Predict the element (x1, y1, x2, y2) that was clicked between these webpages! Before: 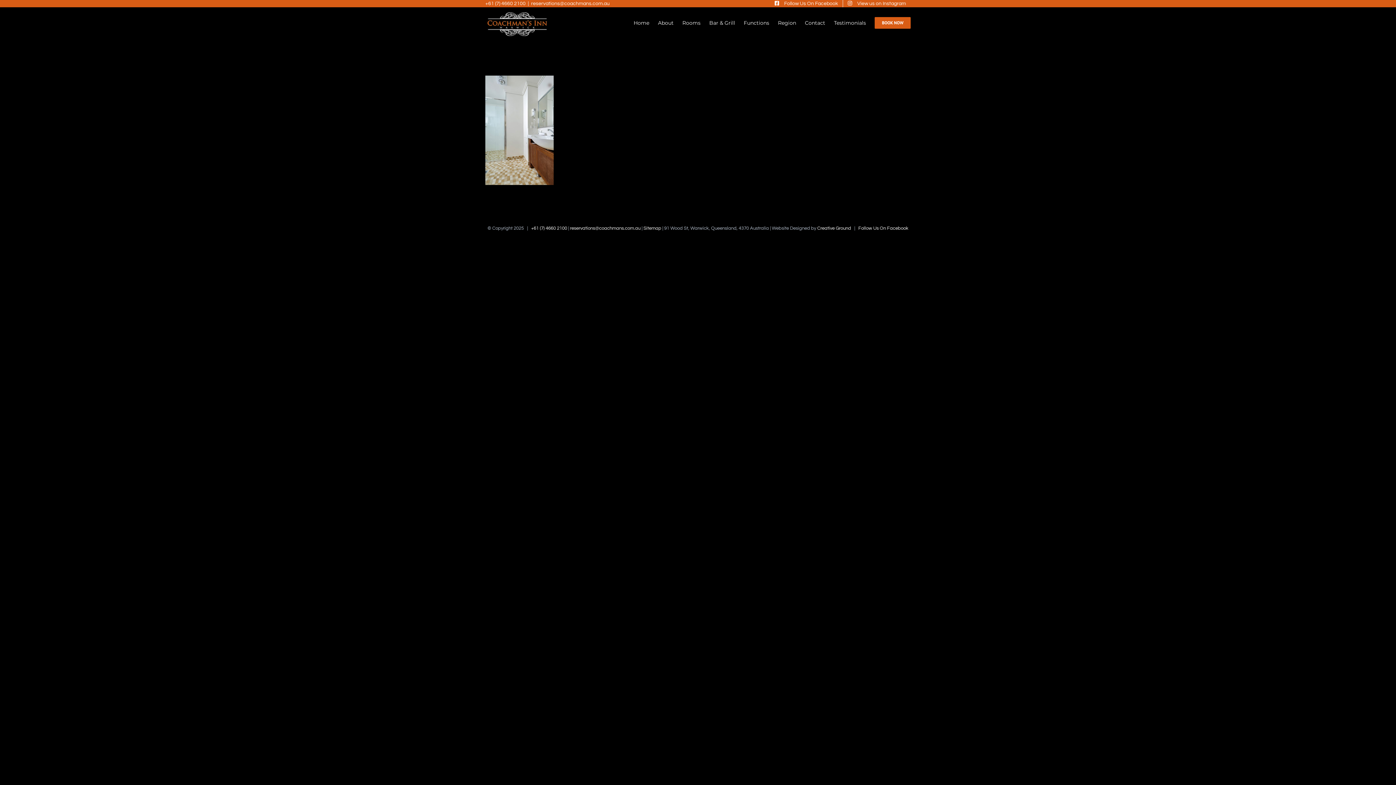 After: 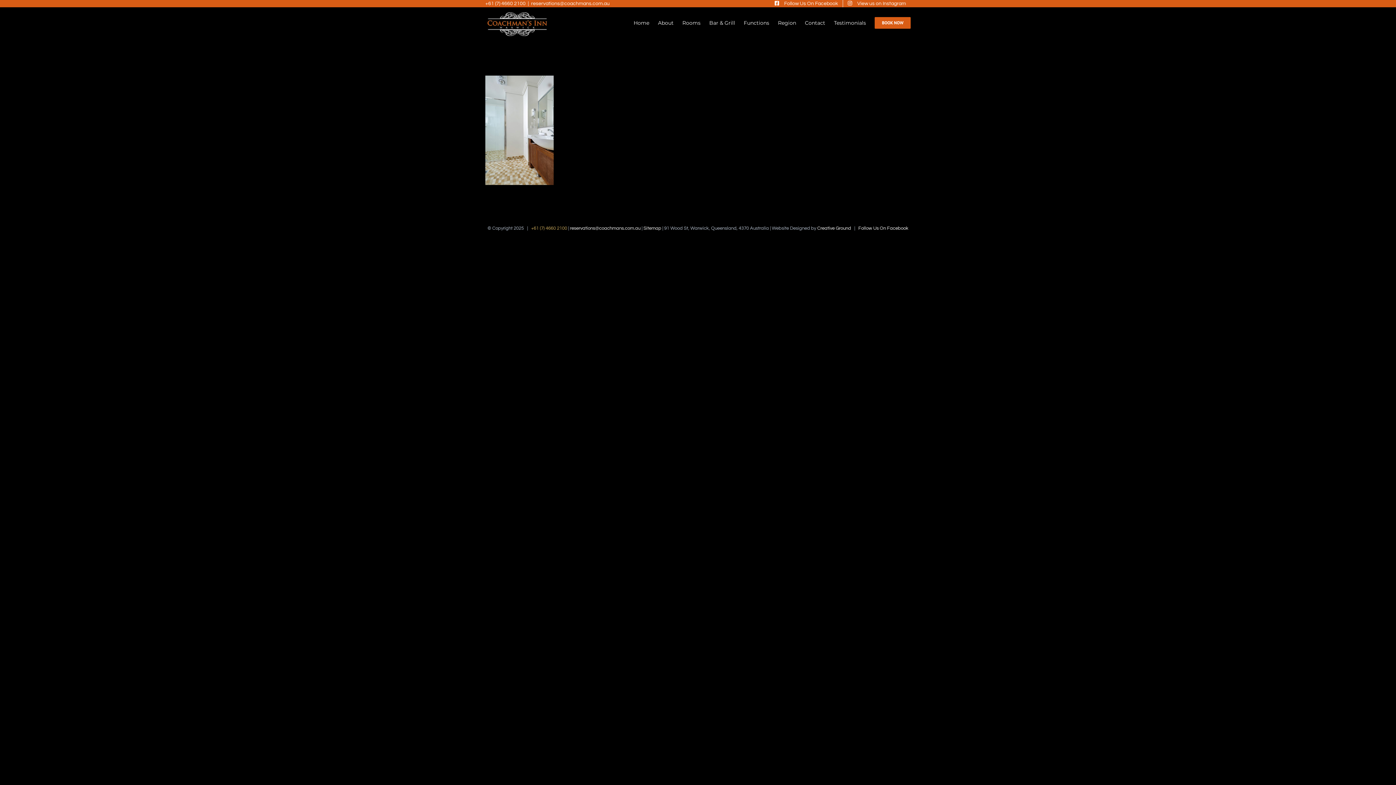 Action: bbox: (531, 225, 567, 230) label: +61 (7) 4660 2100